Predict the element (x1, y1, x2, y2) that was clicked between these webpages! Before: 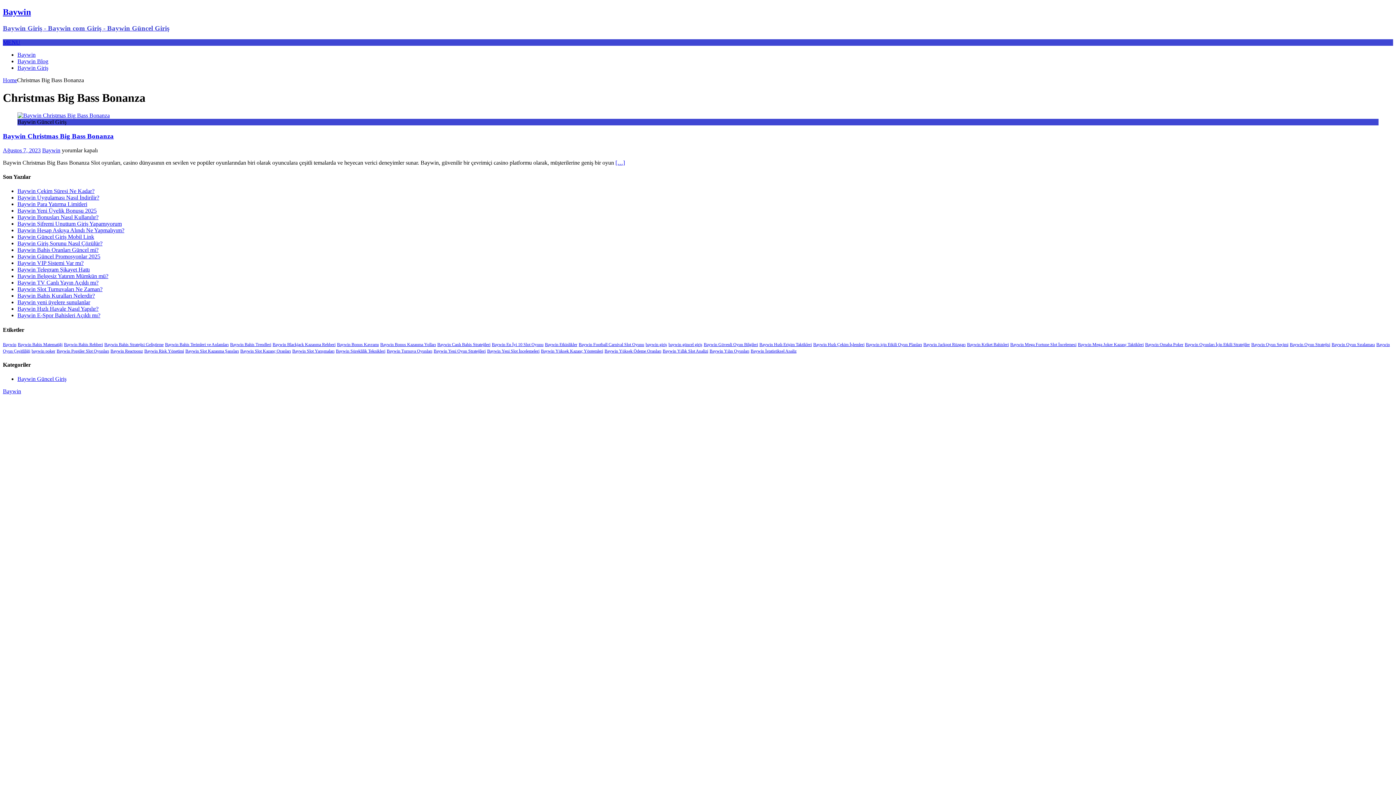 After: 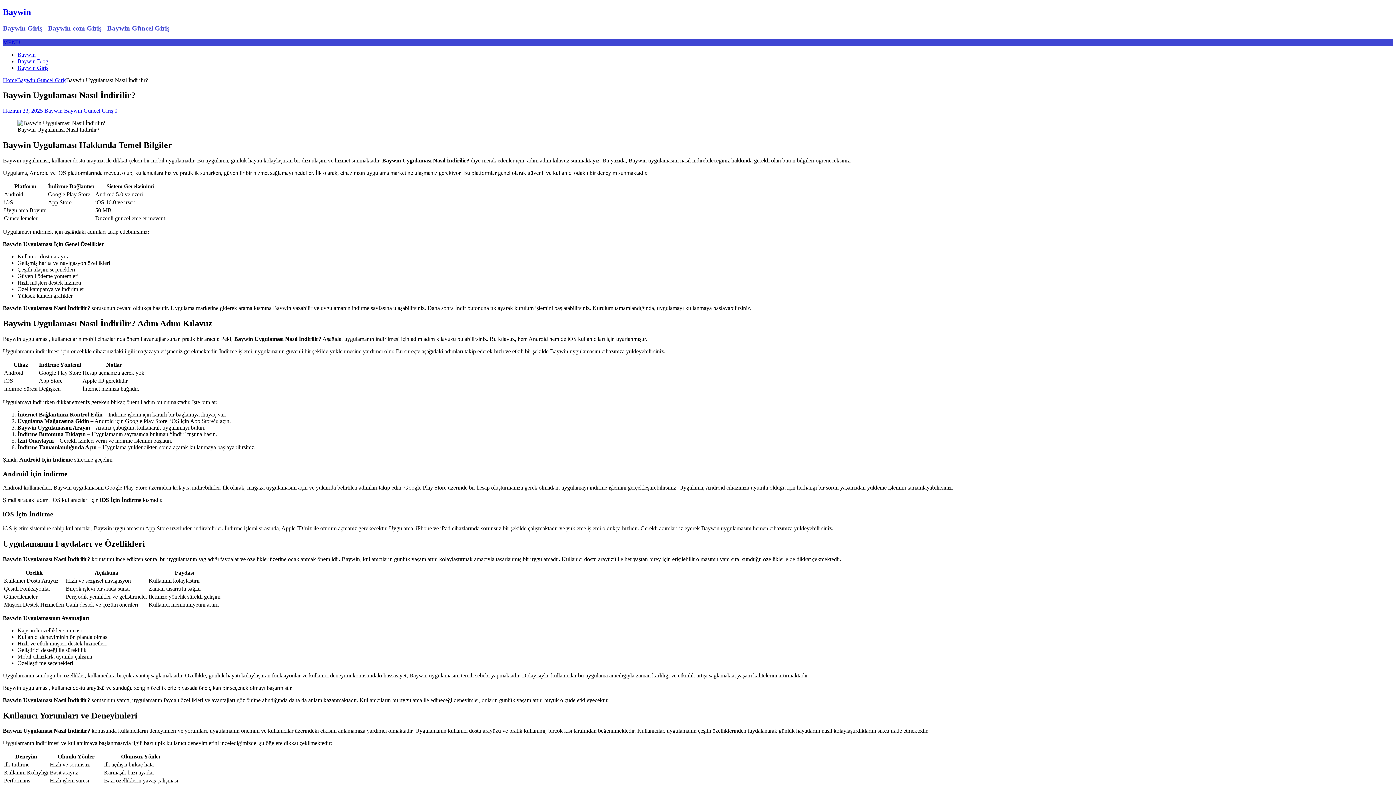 Action: bbox: (17, 194, 99, 200) label: Baywin Uygulaması Nasıl İndirilir?